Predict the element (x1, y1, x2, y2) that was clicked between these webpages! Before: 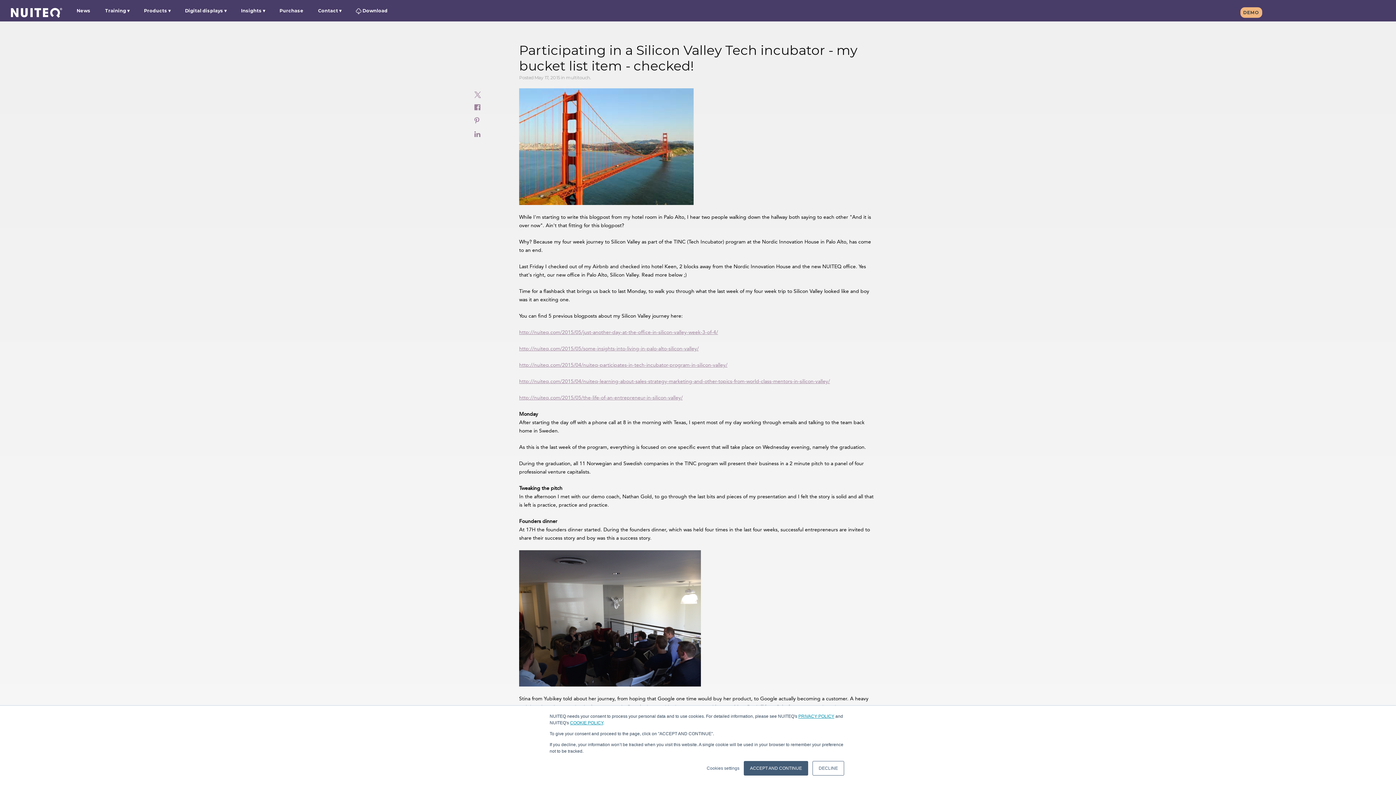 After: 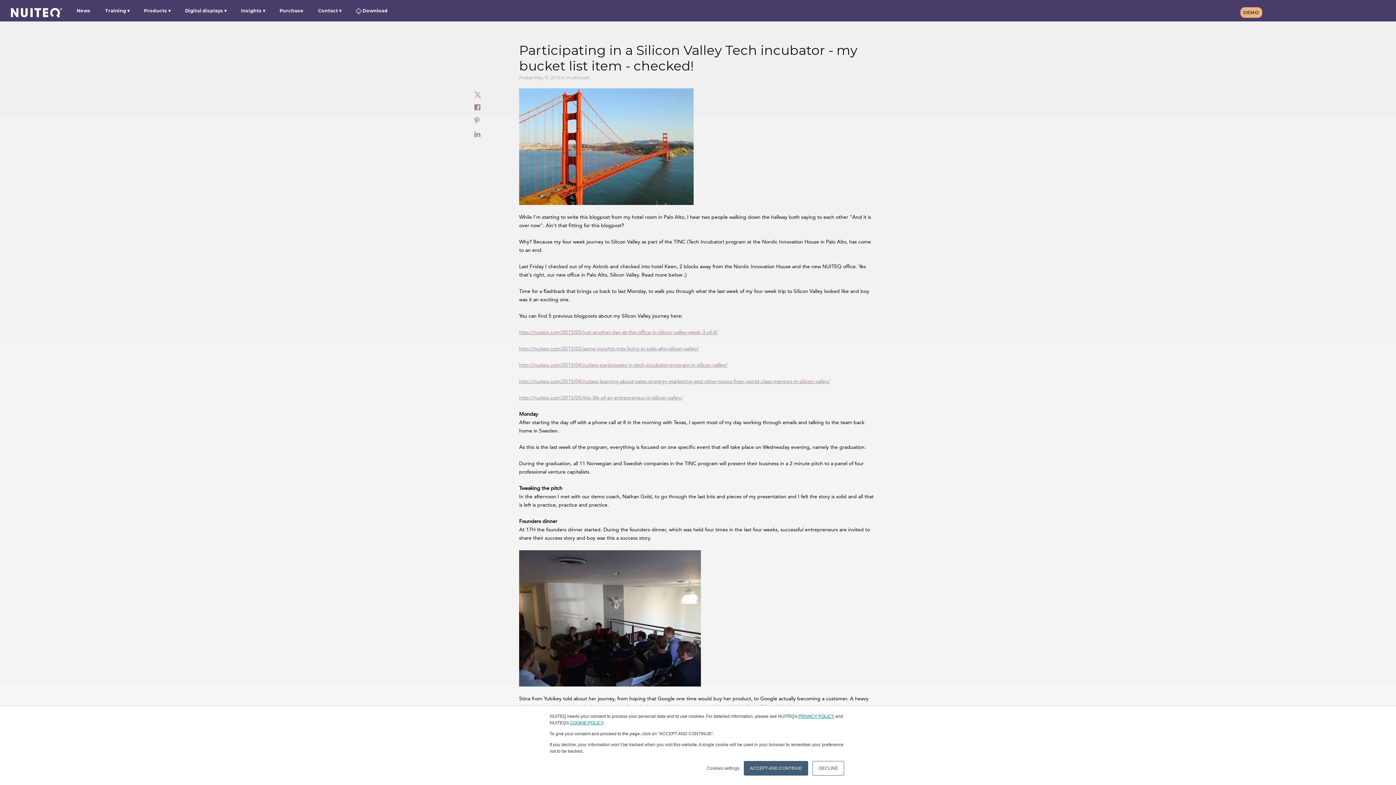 Action: label: http://nuiteq.com/2015/05/some-insights-into-living-in-palo-alto-silicon-valley/ bbox: (519, 345, 698, 352)